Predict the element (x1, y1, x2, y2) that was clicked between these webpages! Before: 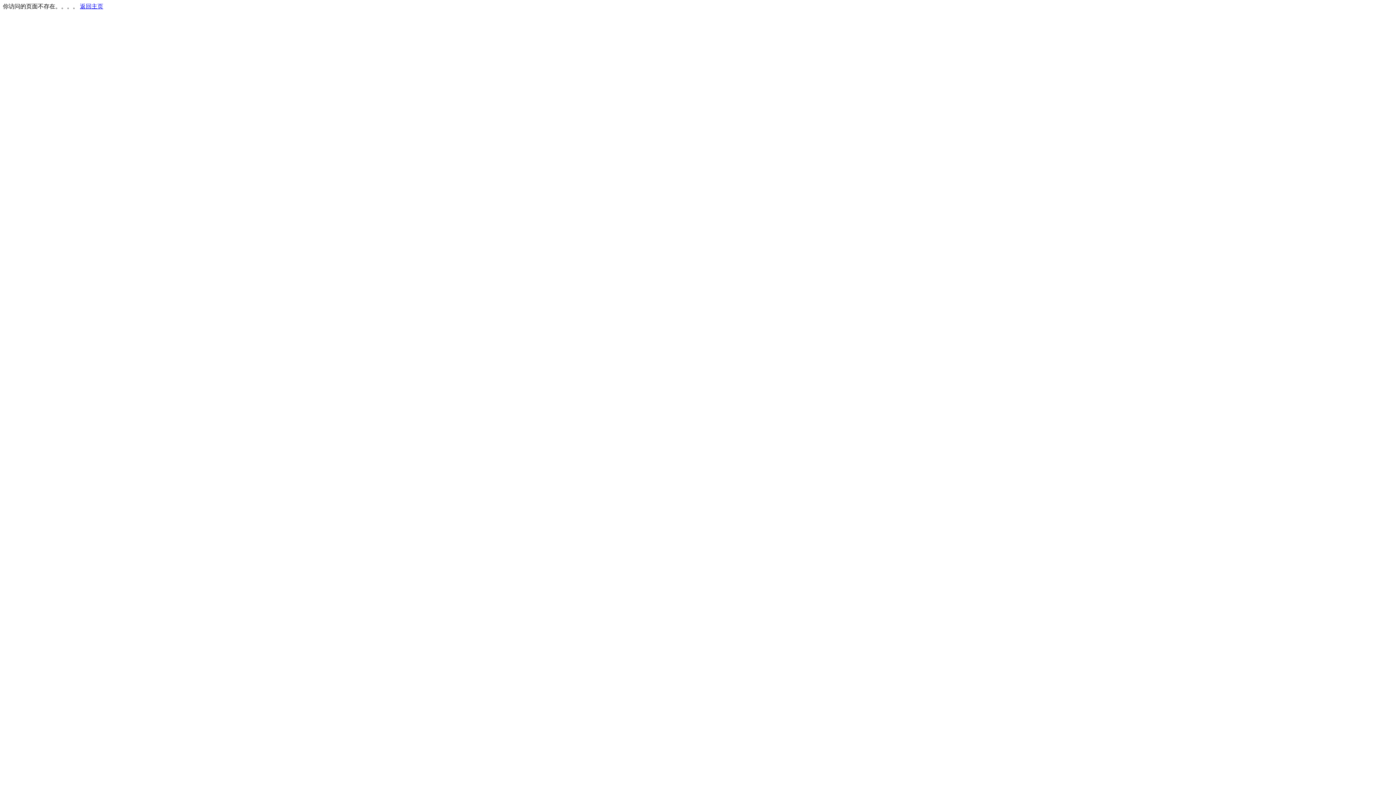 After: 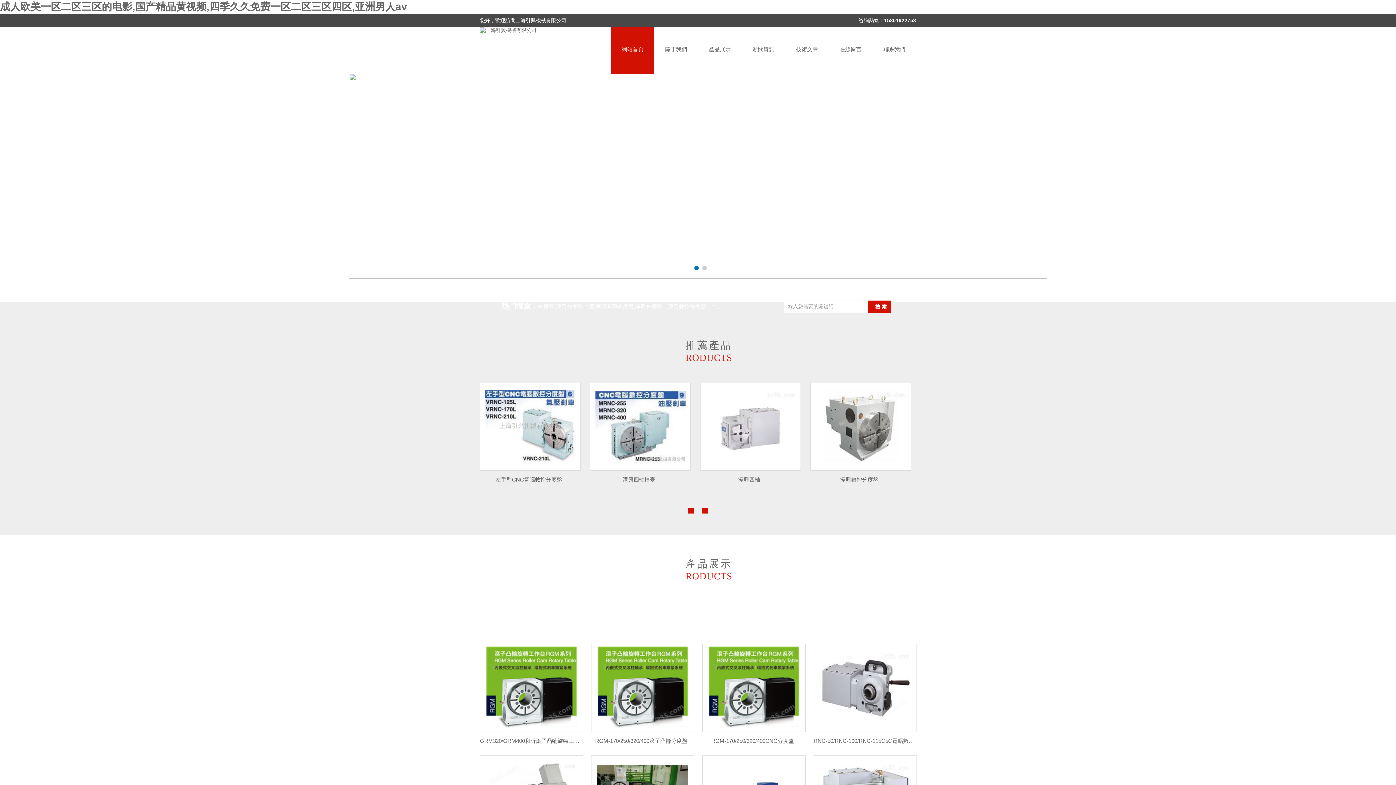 Action: bbox: (80, 3, 103, 9) label: 返回主页